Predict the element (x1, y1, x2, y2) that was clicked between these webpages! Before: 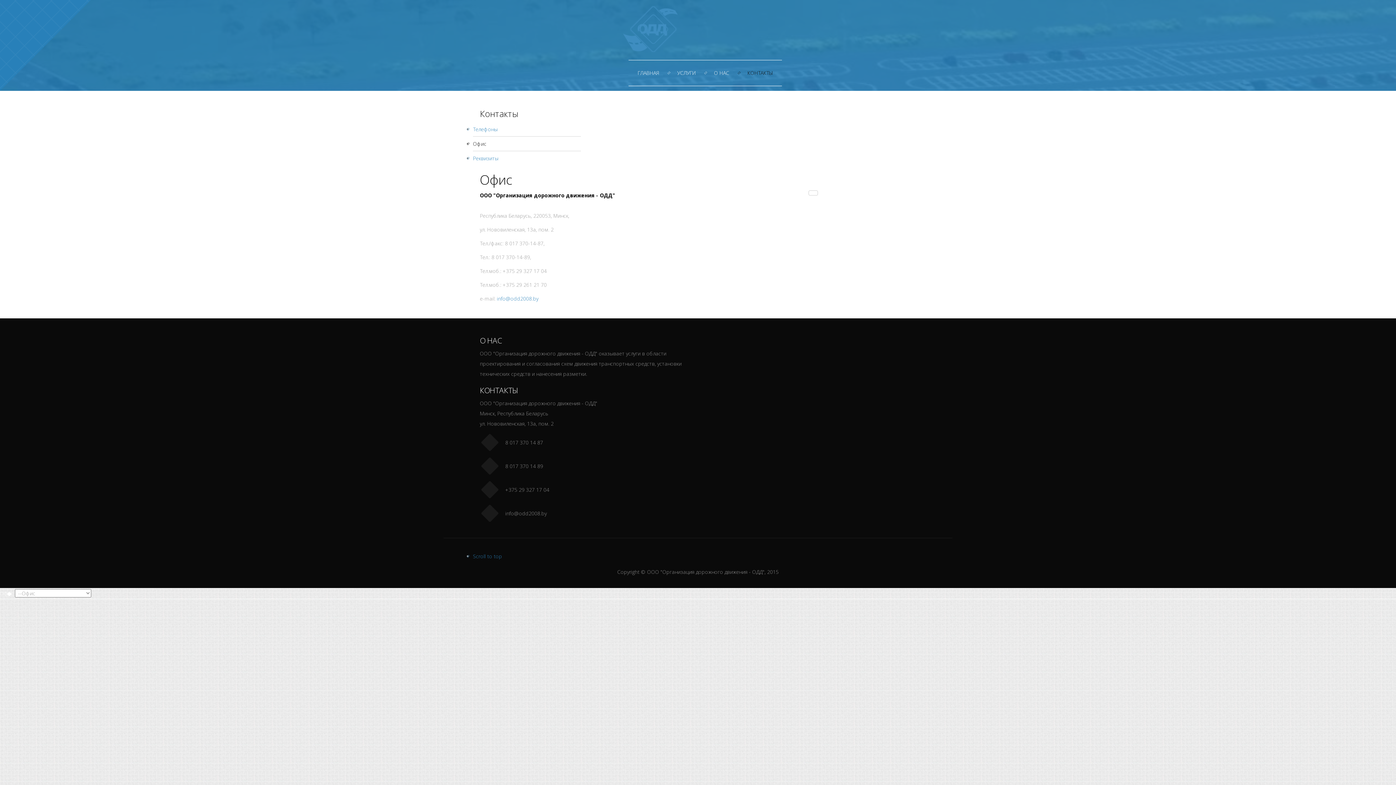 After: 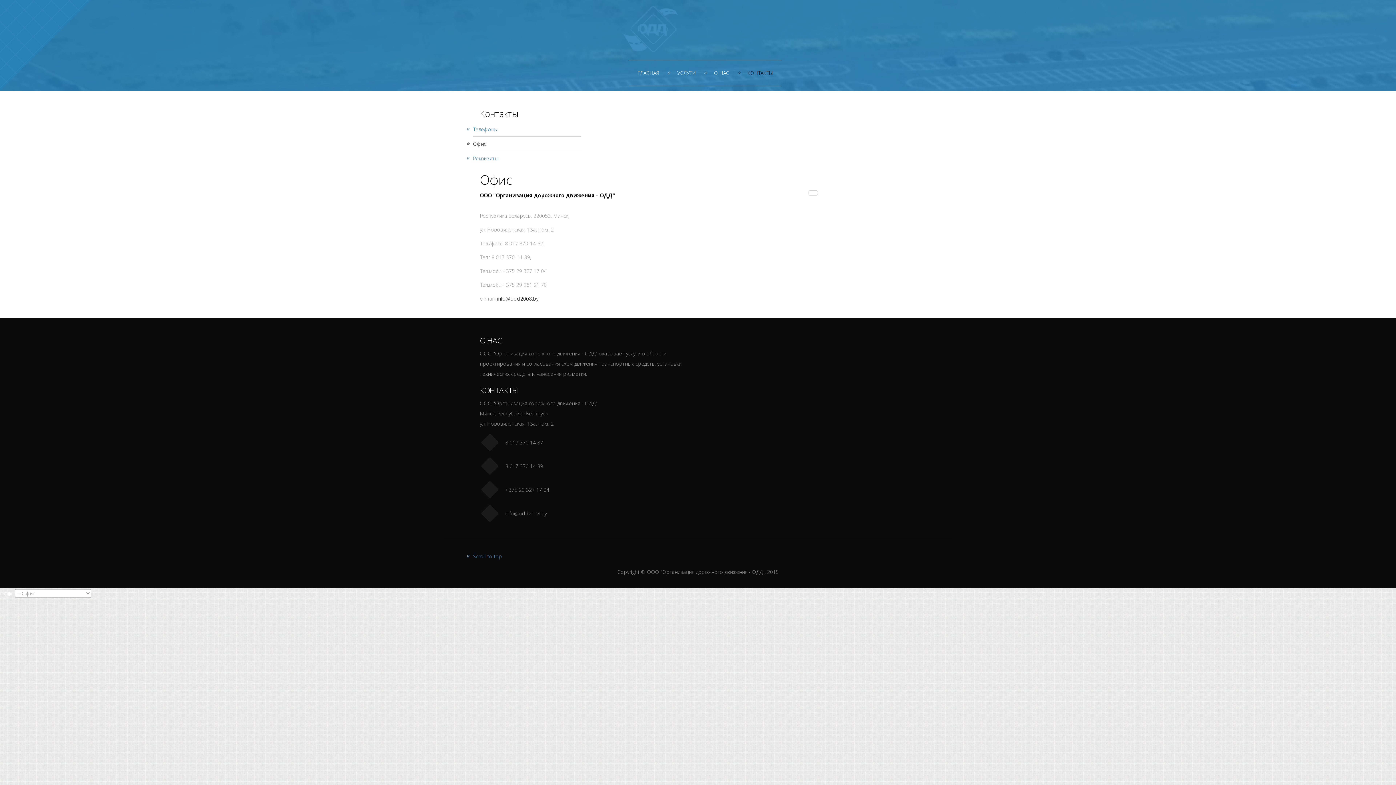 Action: label: info@odd2008.by bbox: (497, 295, 538, 302)